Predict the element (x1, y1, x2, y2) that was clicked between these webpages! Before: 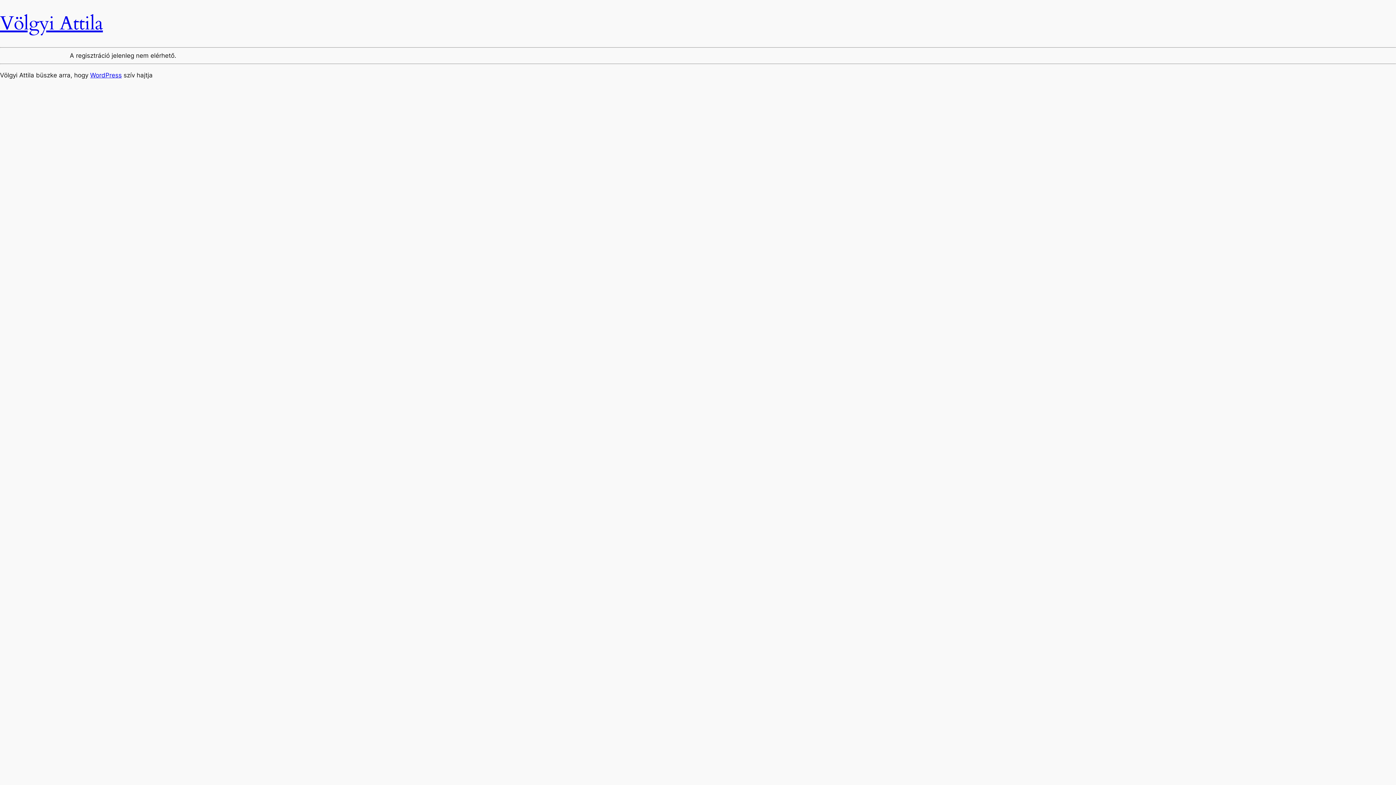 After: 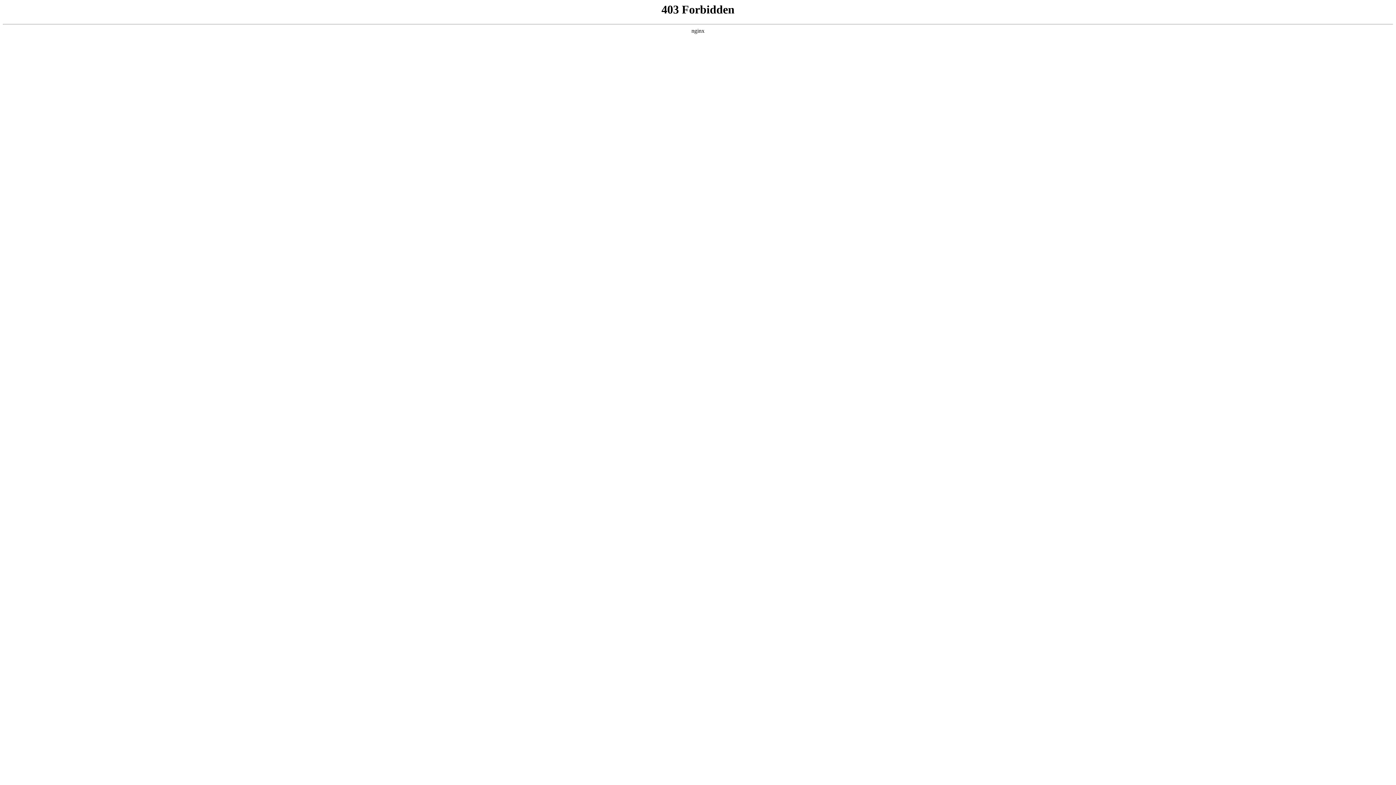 Action: bbox: (90, 71, 121, 78) label: WordPress